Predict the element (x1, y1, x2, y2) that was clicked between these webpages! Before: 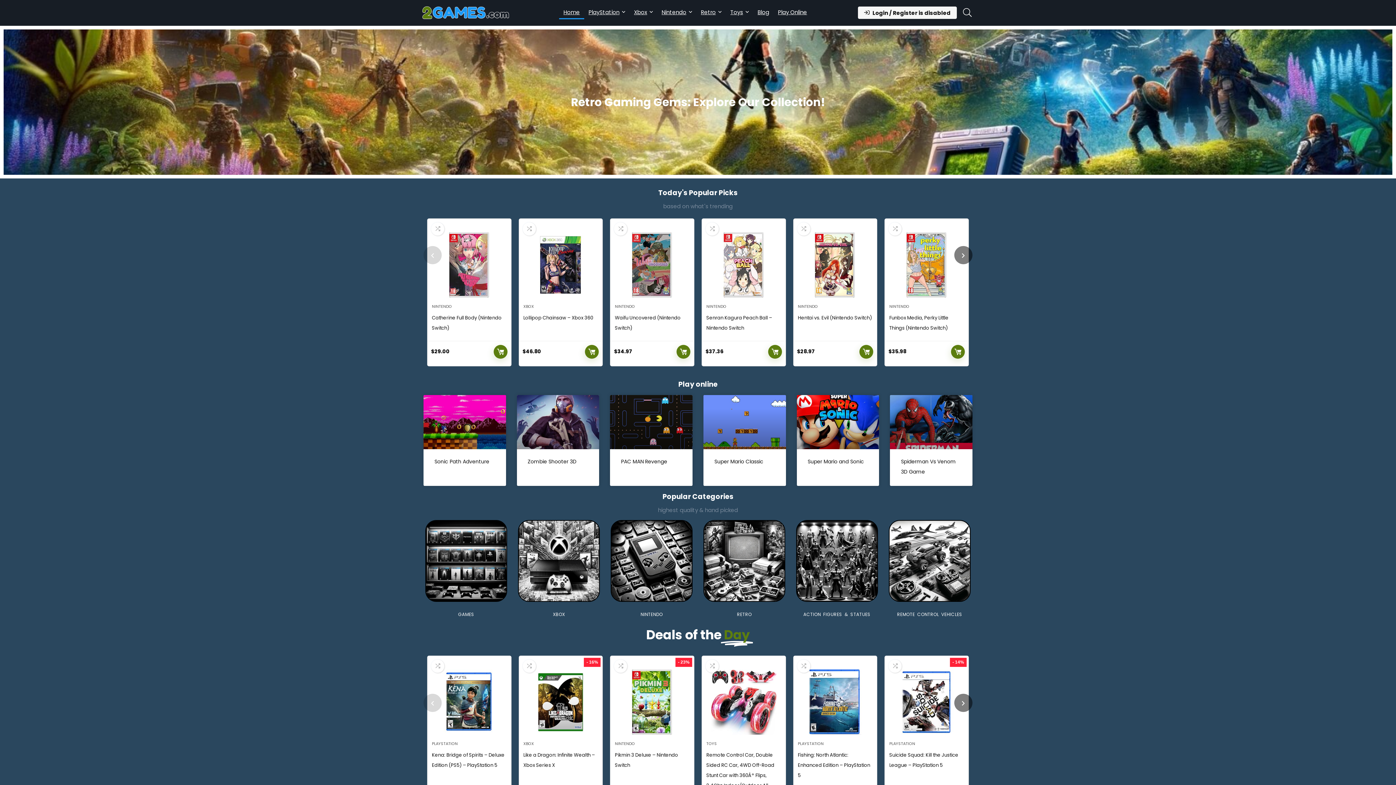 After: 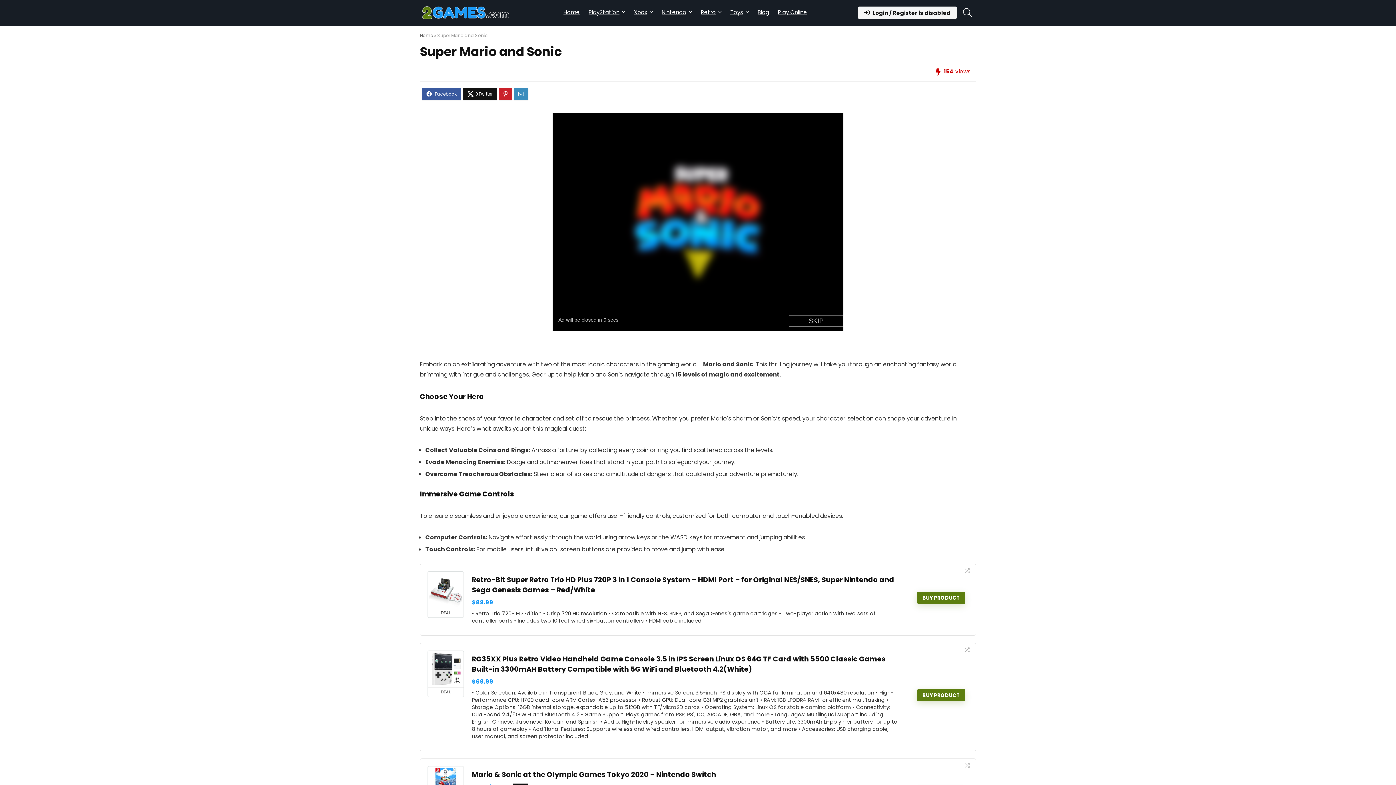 Action: label: Super Mario and Sonic bbox: (807, 458, 864, 465)